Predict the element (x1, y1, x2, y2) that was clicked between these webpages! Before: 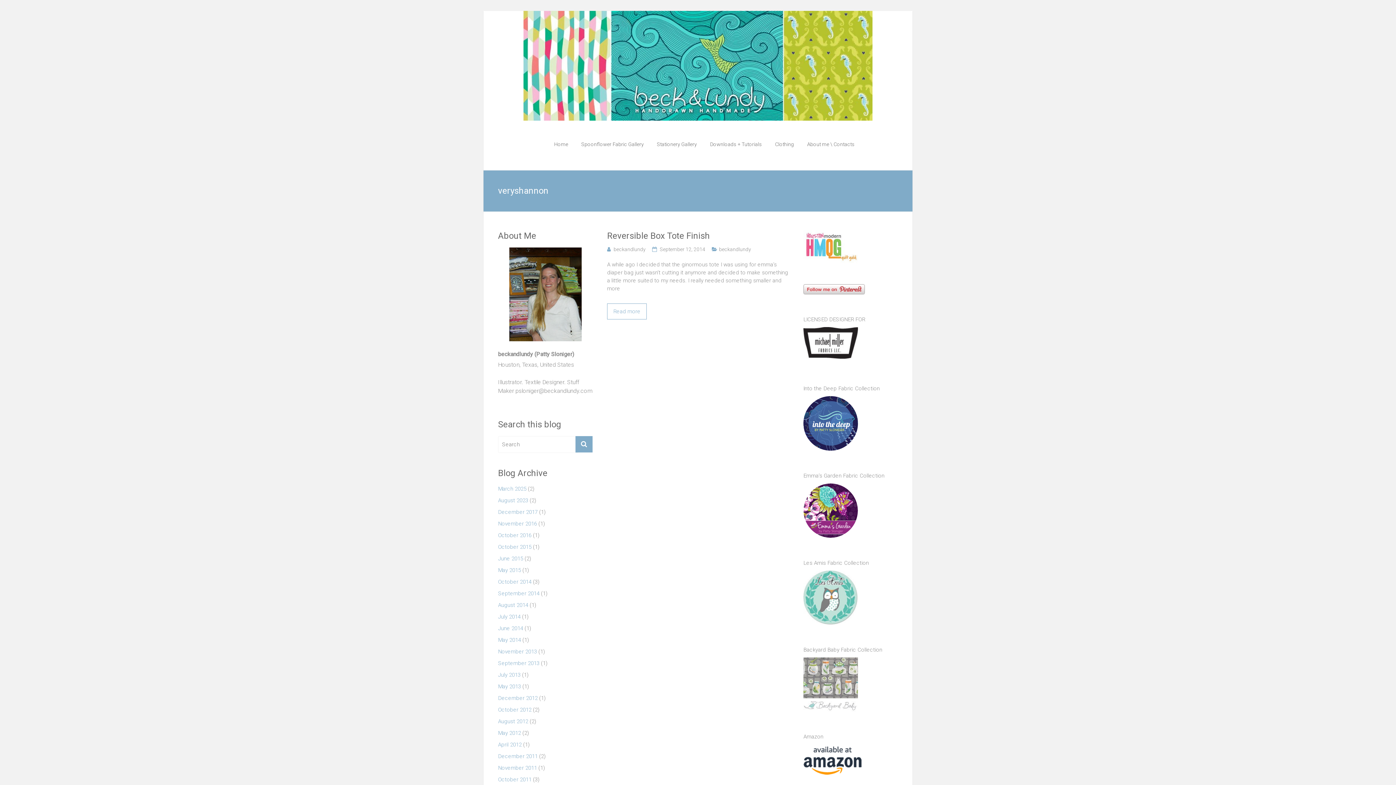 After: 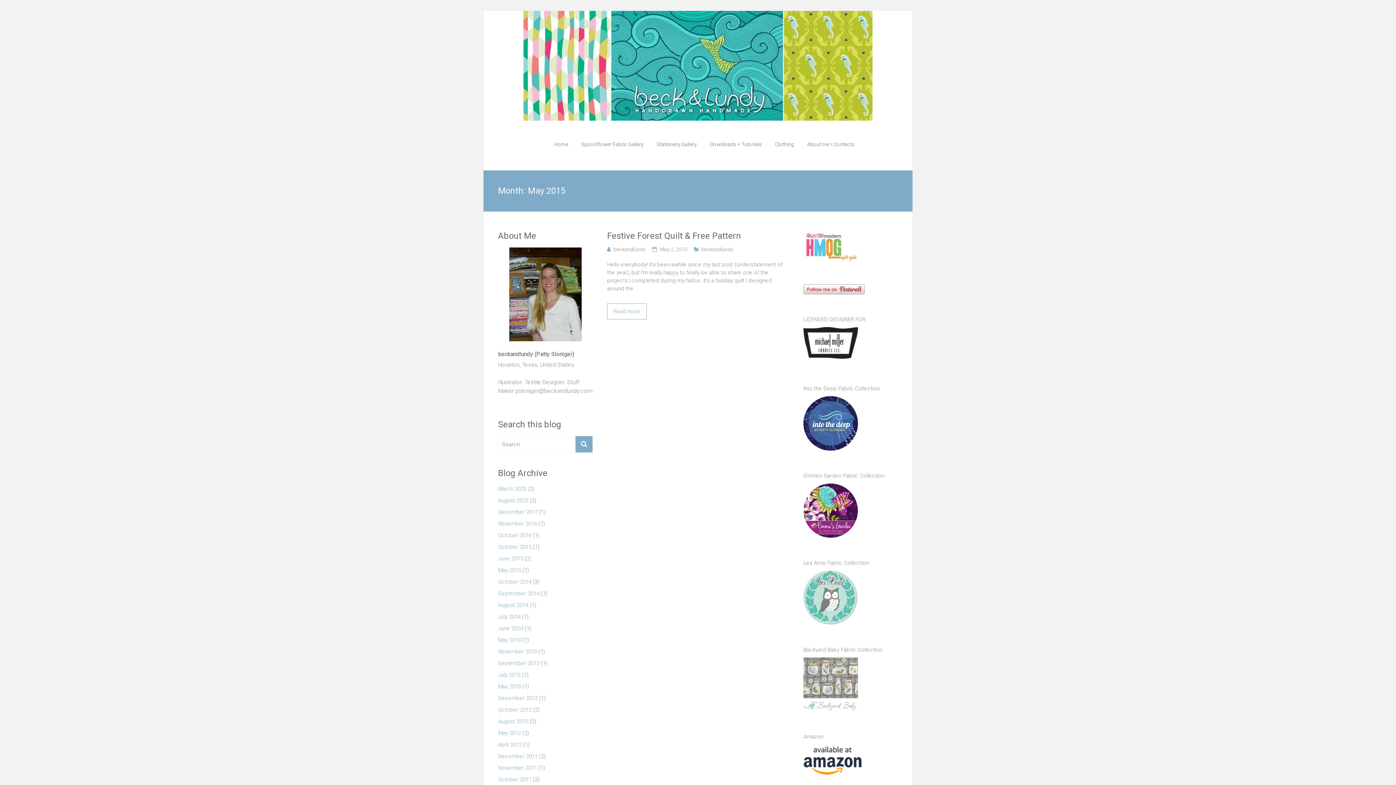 Action: label: May 2015 bbox: (498, 566, 521, 578)